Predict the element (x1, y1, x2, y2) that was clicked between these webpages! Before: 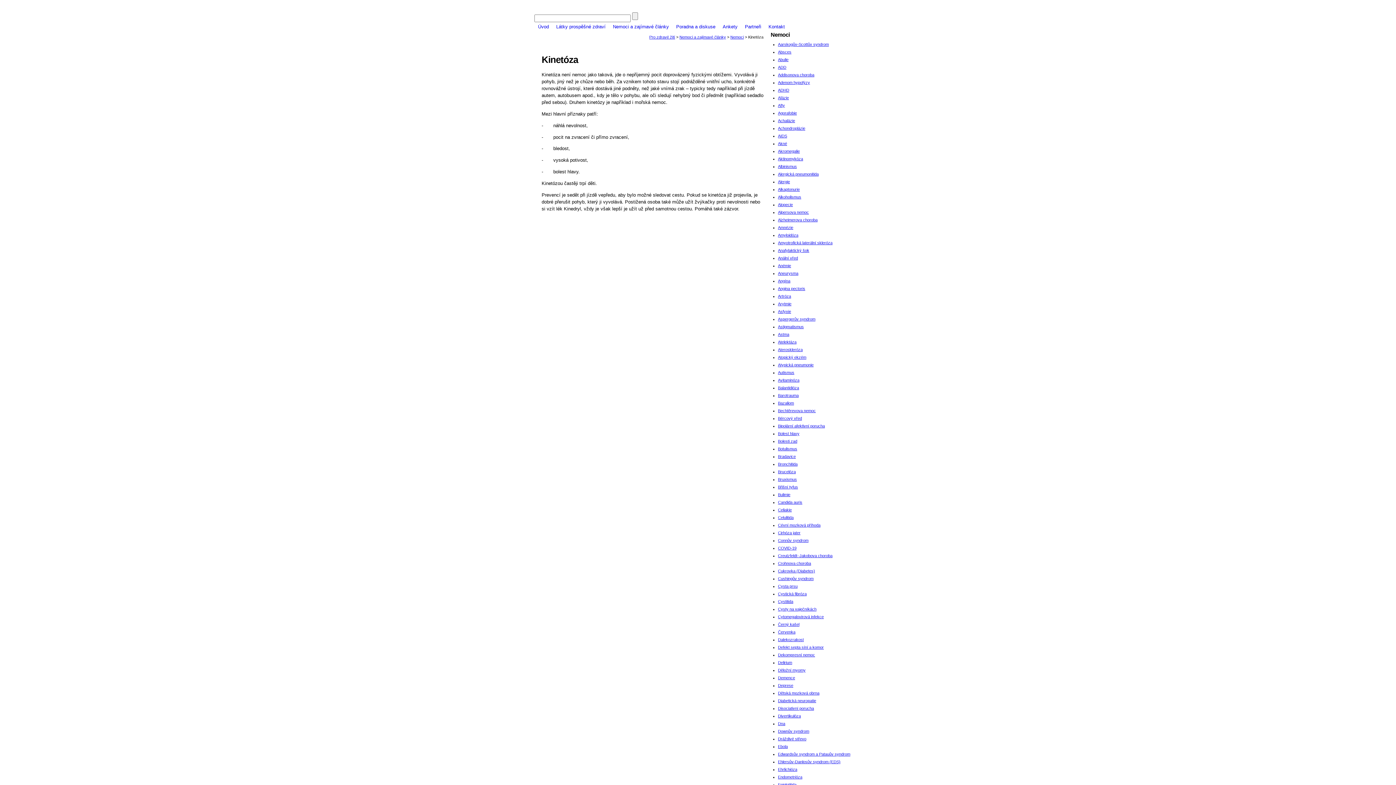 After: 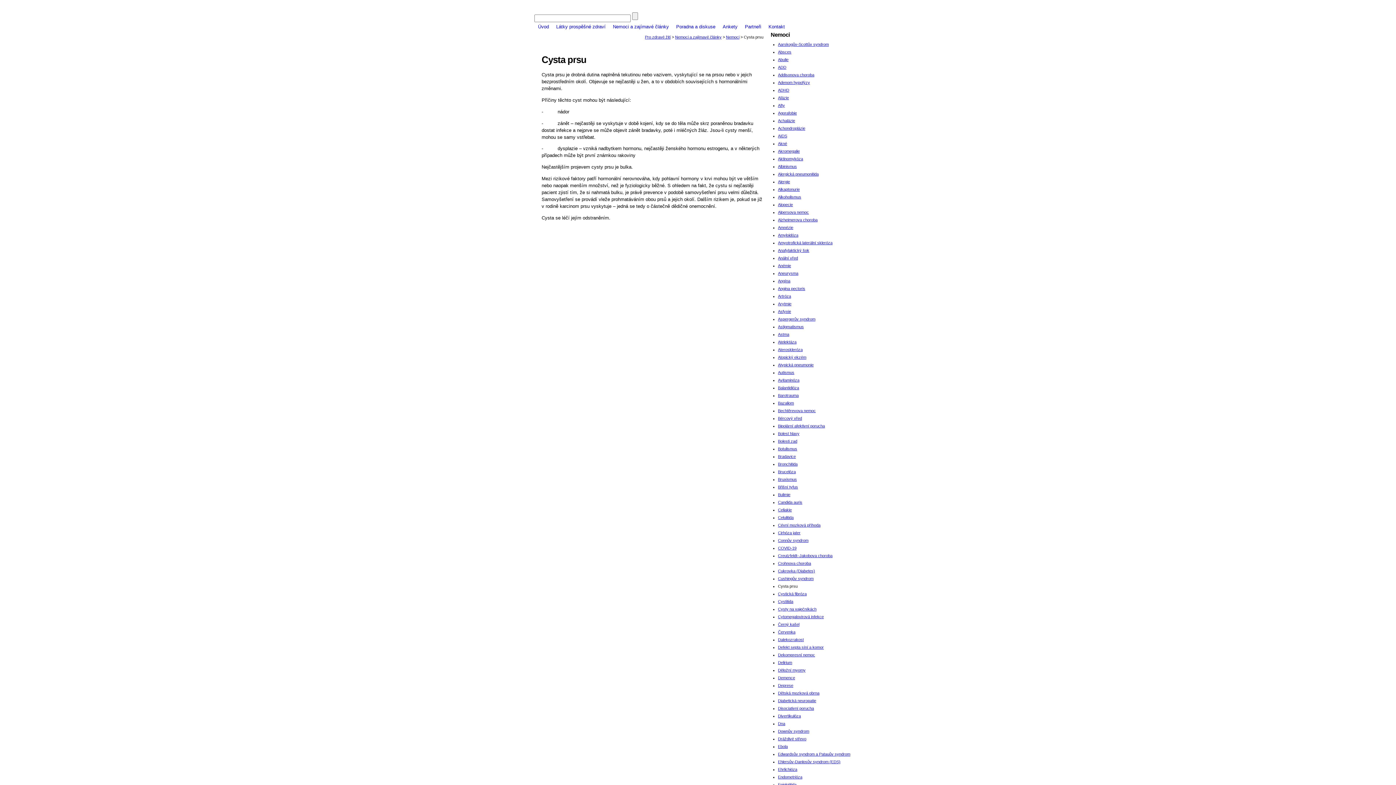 Action: label: Cysta prsu bbox: (778, 584, 797, 588)